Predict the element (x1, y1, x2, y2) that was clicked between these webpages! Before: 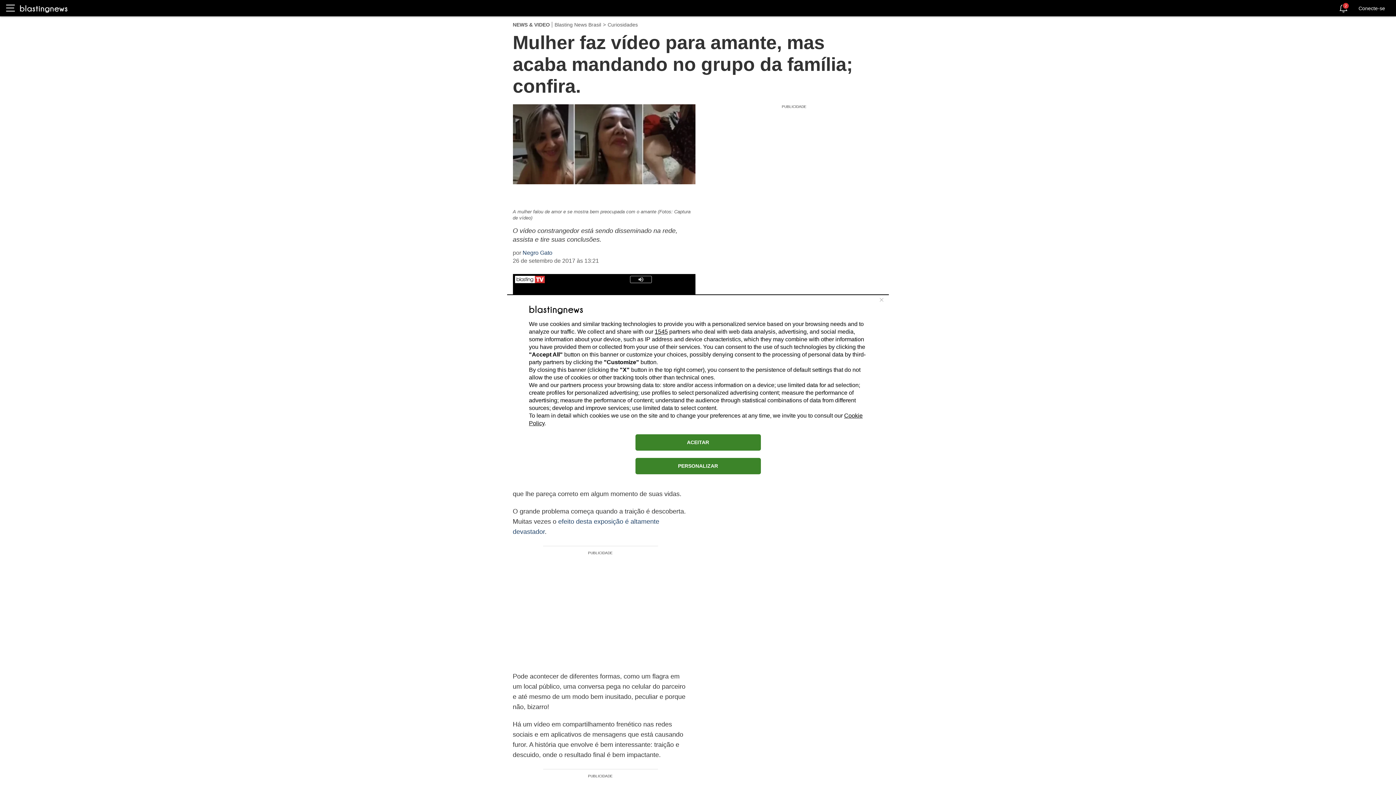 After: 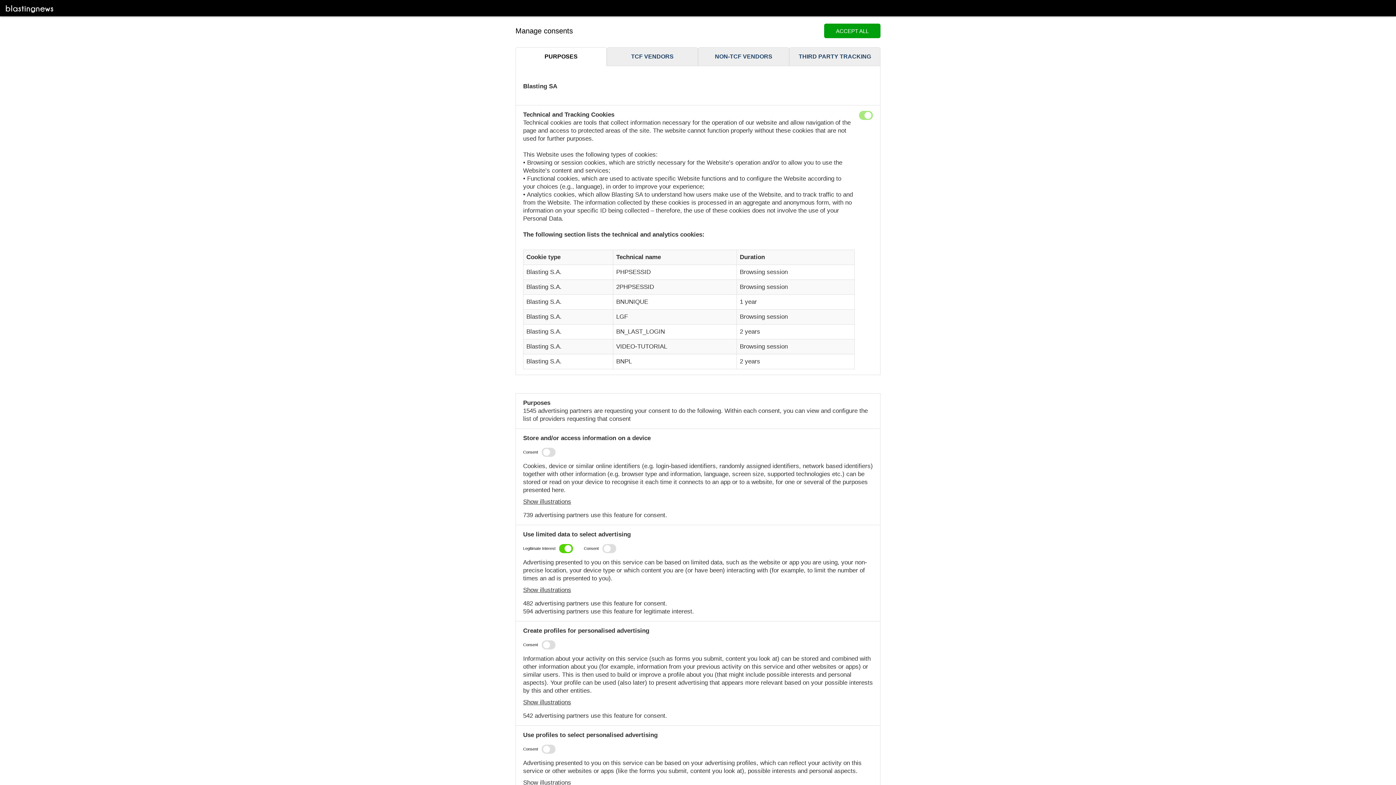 Action: label: PERSONALIZAR bbox: (635, 458, 760, 474)